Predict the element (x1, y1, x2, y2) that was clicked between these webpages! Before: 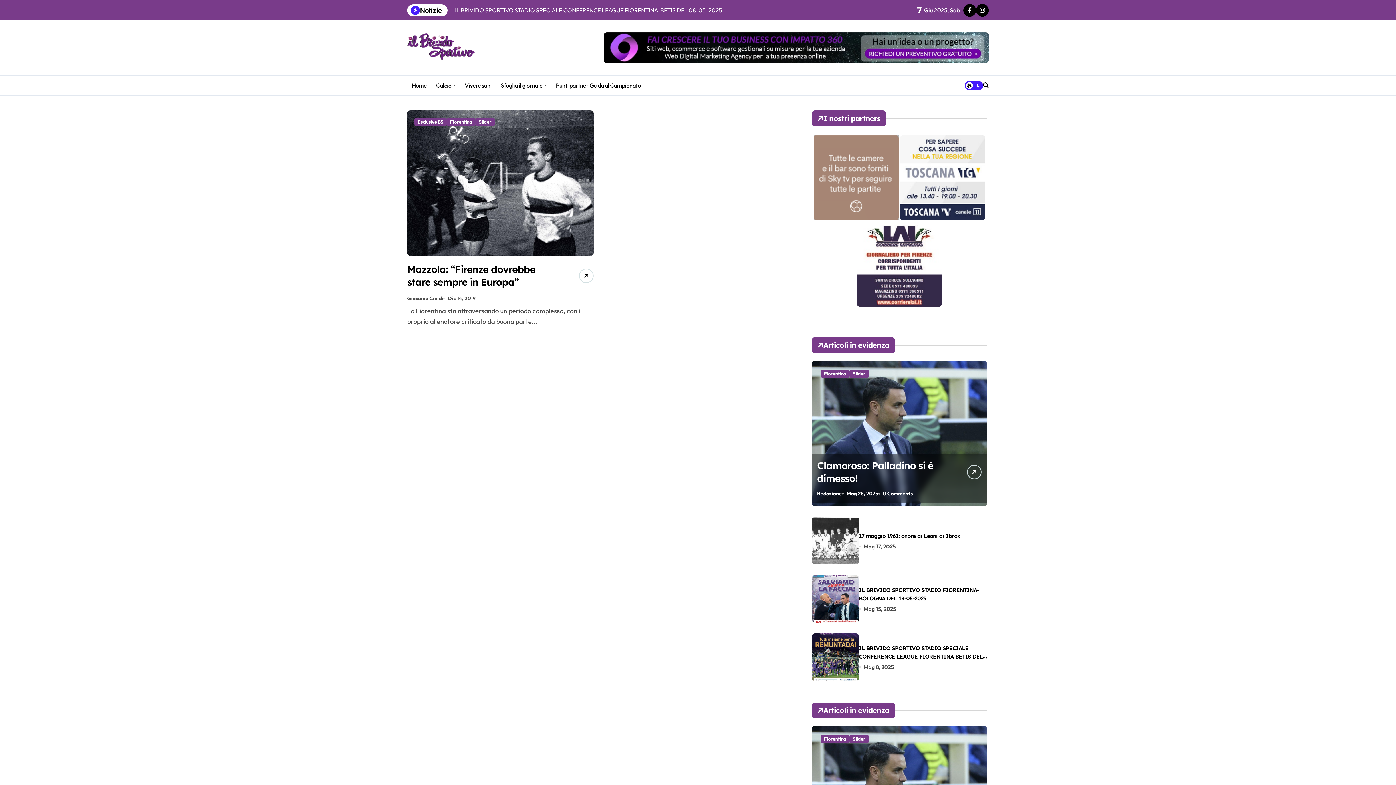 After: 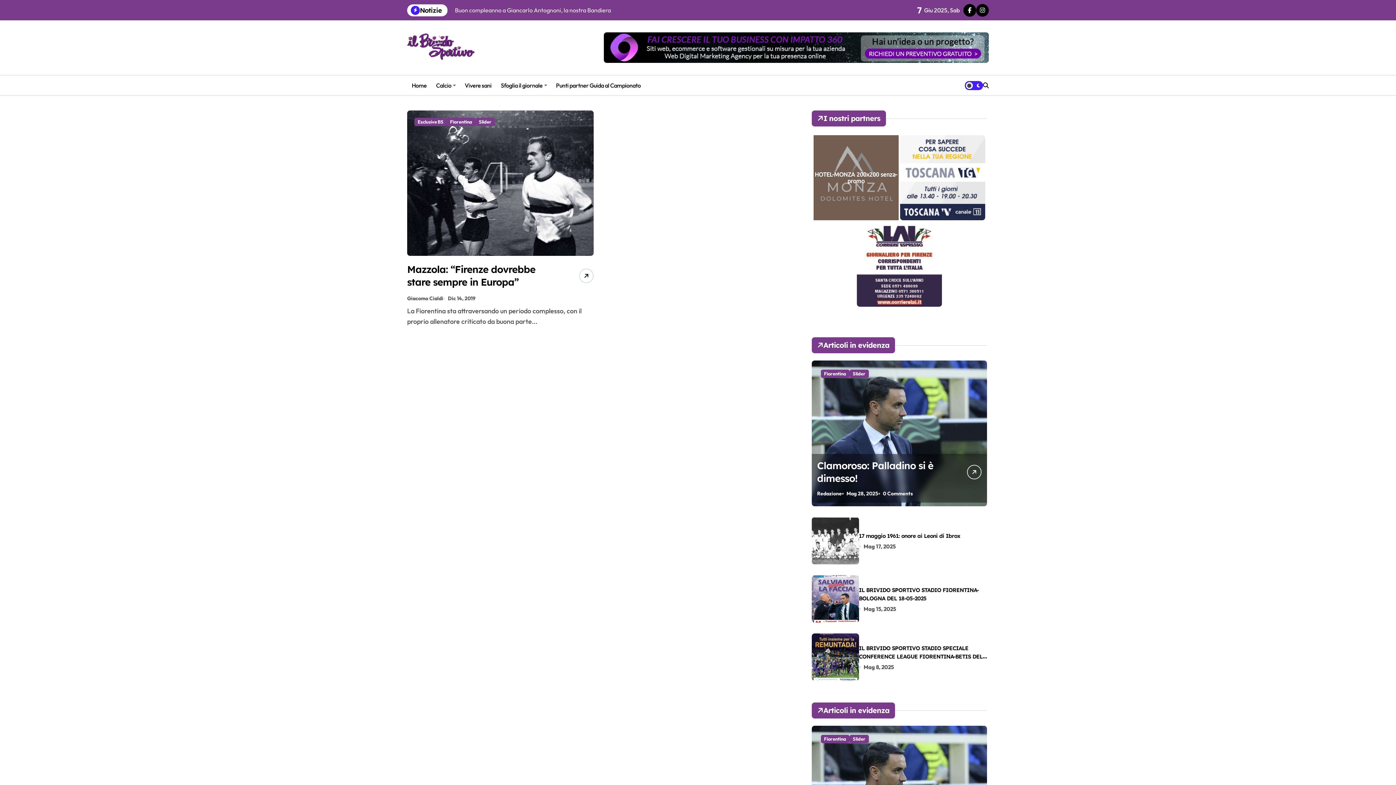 Action: label: HOTEL-MONZA 200x200 senza-promo bbox: (813, 135, 898, 220)